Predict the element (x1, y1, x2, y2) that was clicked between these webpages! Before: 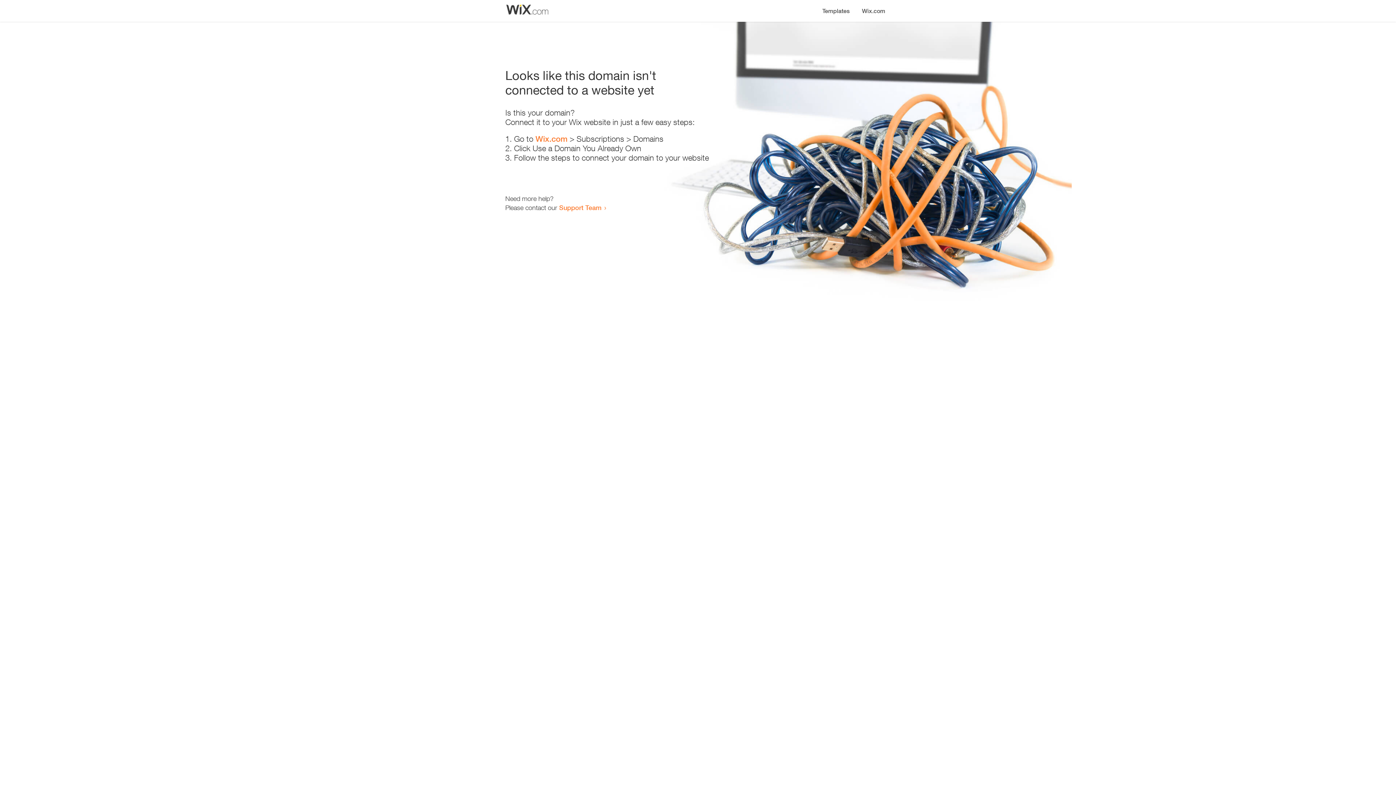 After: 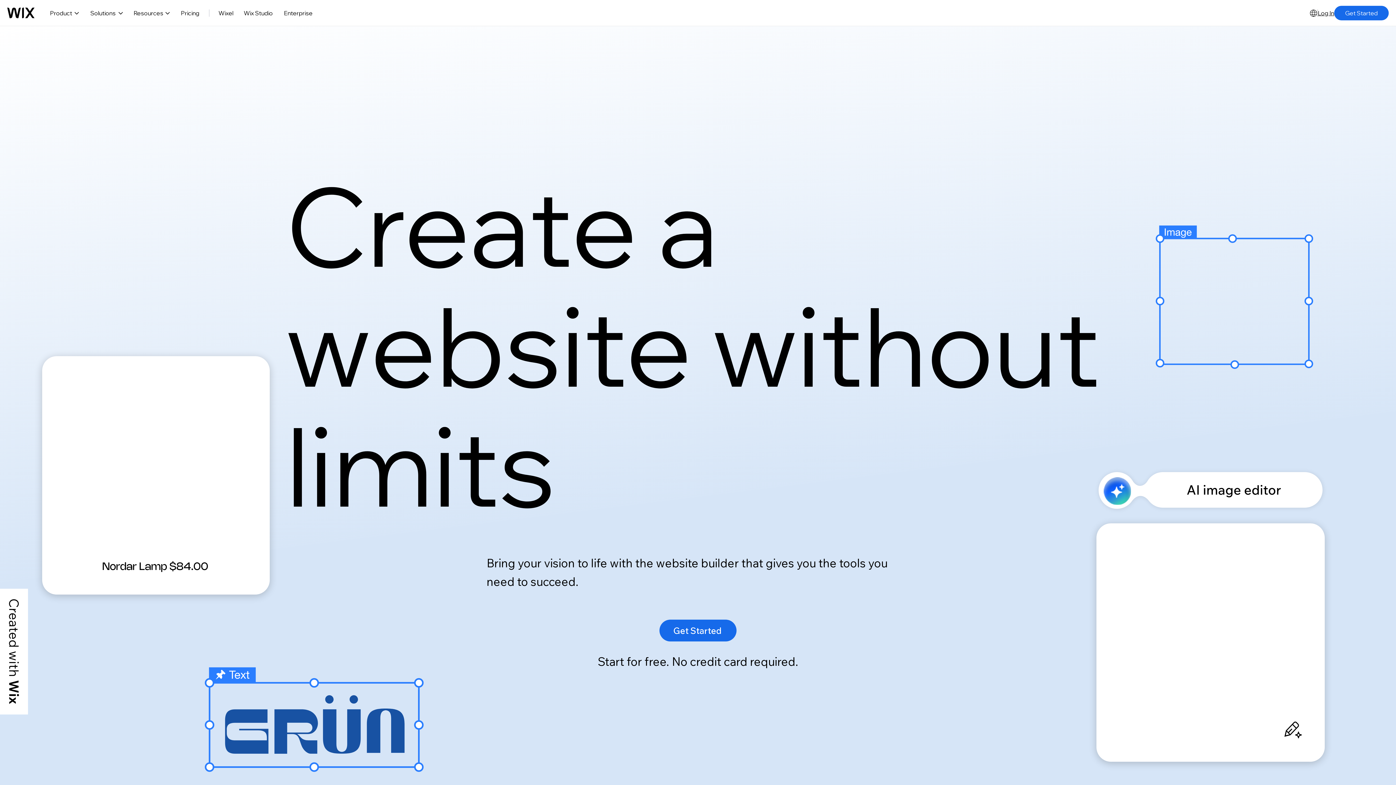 Action: label: Wix.com bbox: (856, 0, 890, 14)